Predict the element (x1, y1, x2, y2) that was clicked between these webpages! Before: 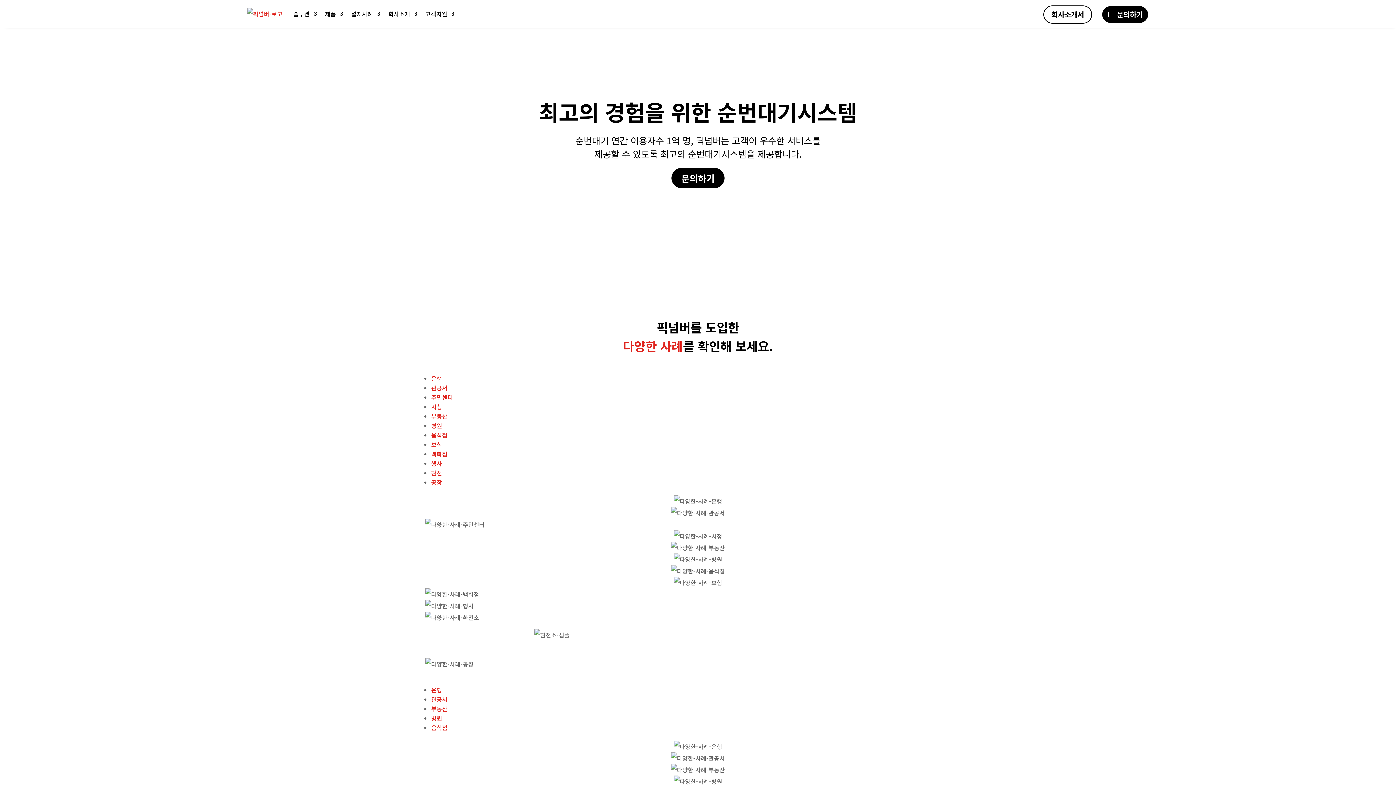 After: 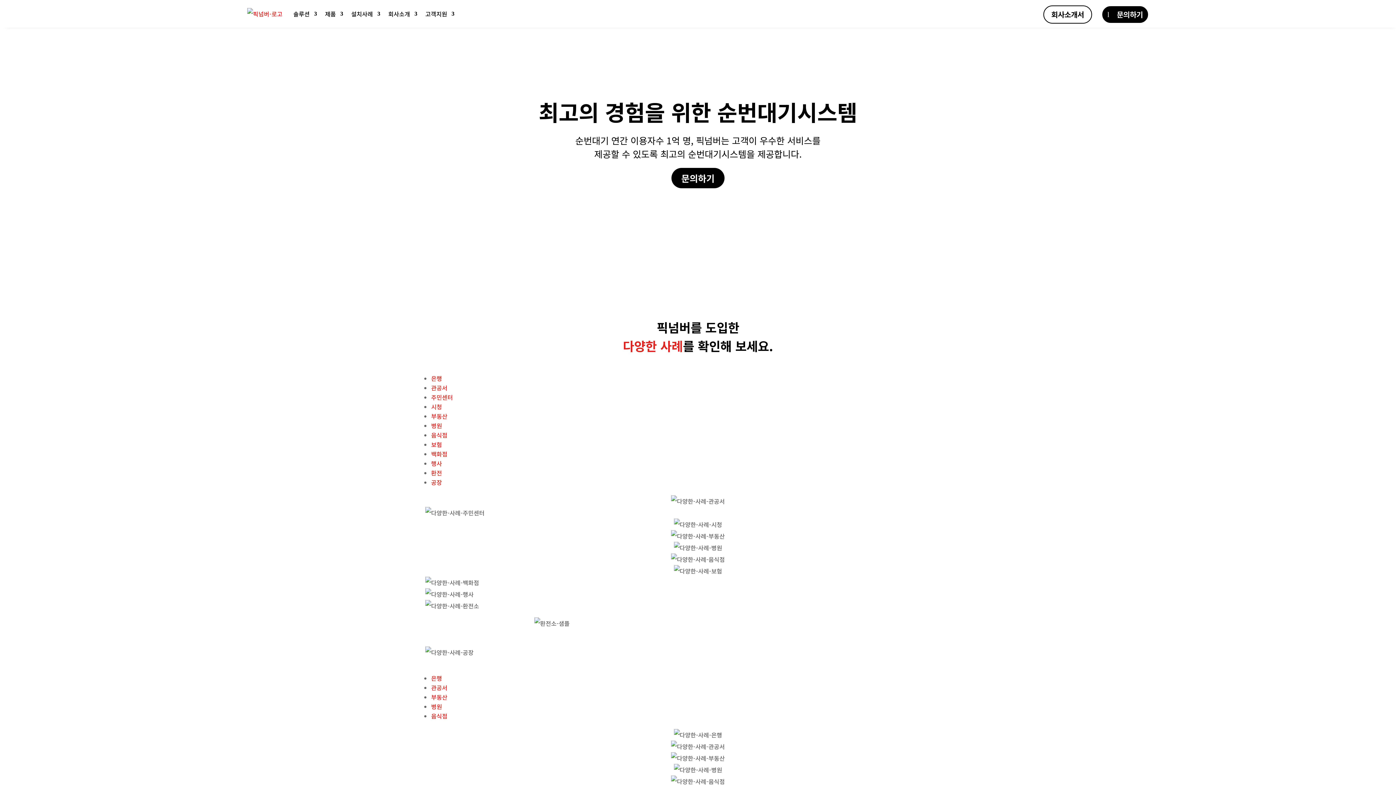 Action: bbox: (431, 468, 442, 477) label: 환전